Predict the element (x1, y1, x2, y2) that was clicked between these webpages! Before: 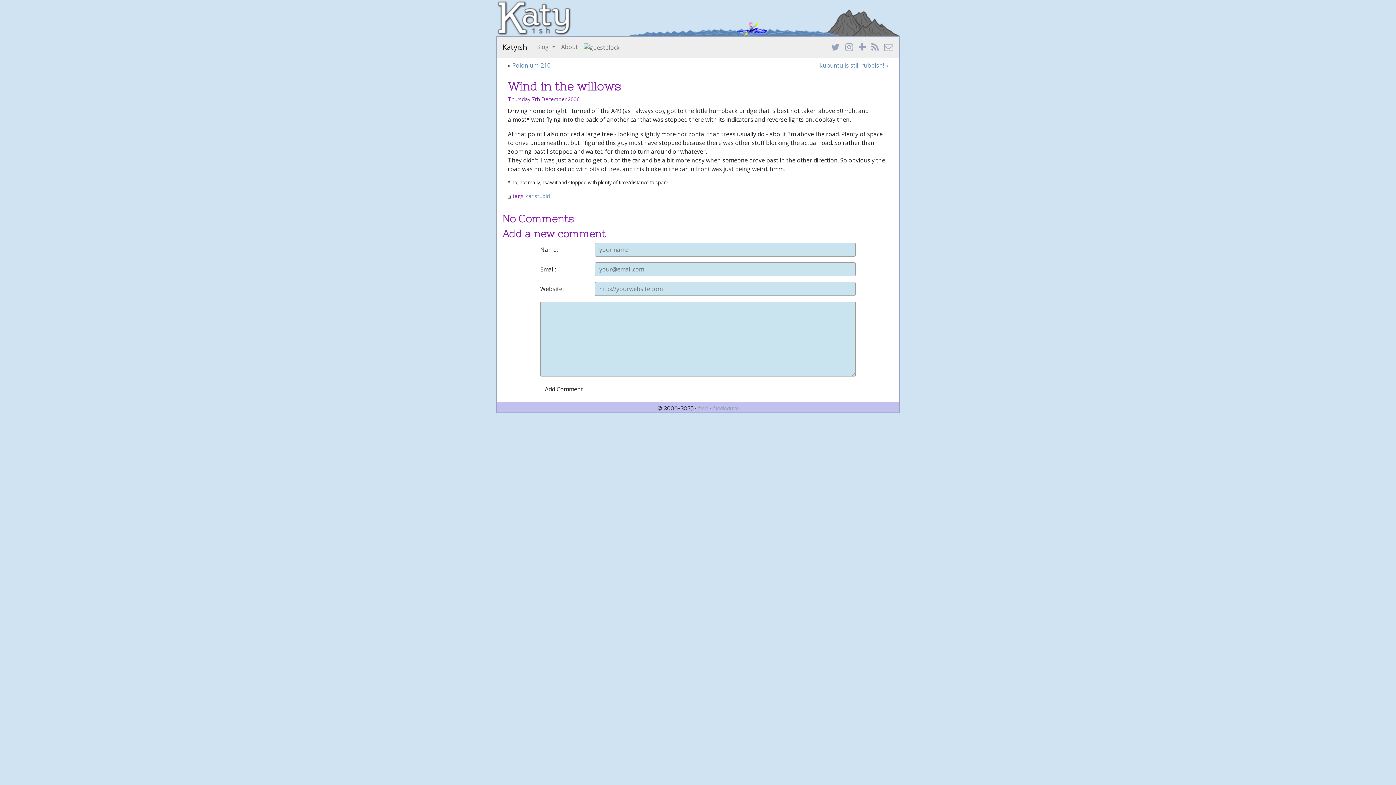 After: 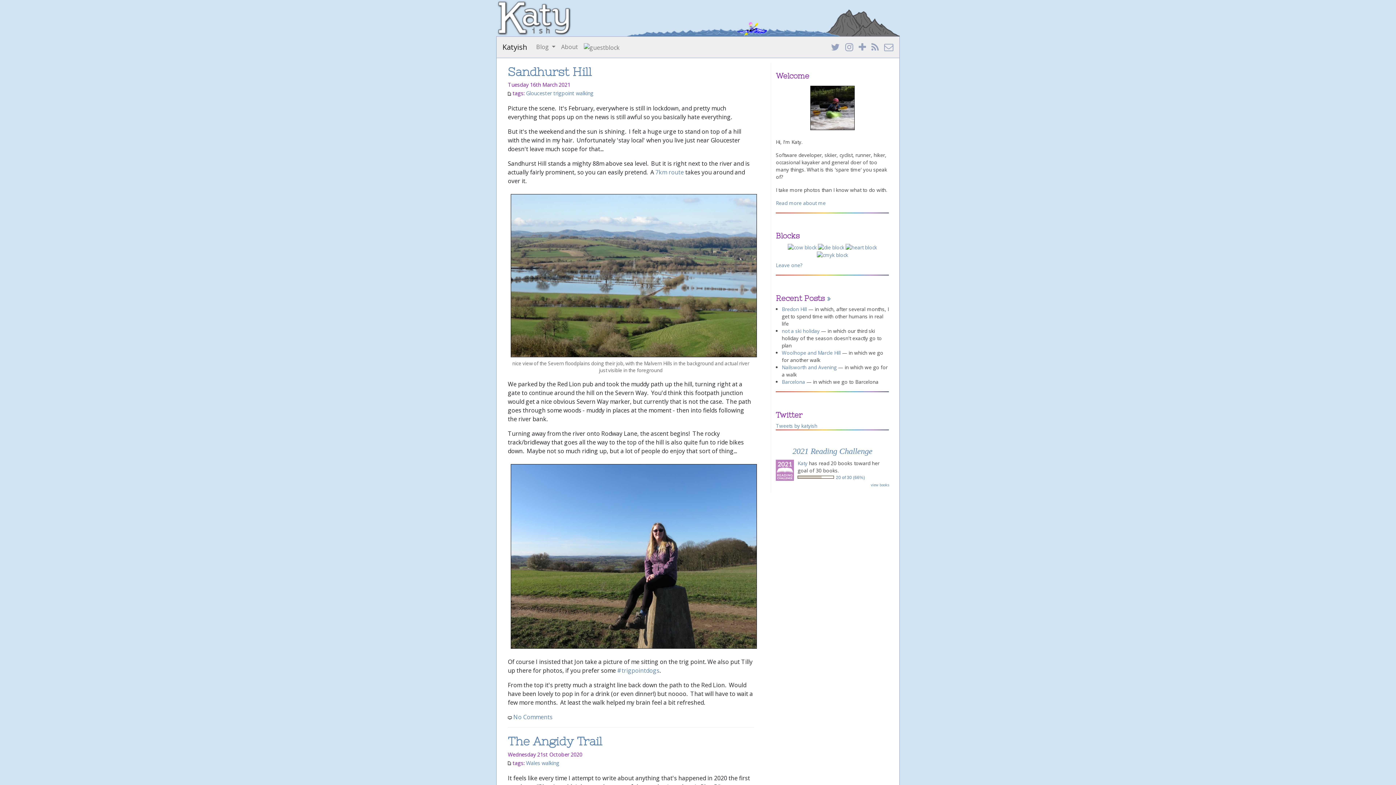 Action: label: Katyish bbox: (502, 39, 527, 54)